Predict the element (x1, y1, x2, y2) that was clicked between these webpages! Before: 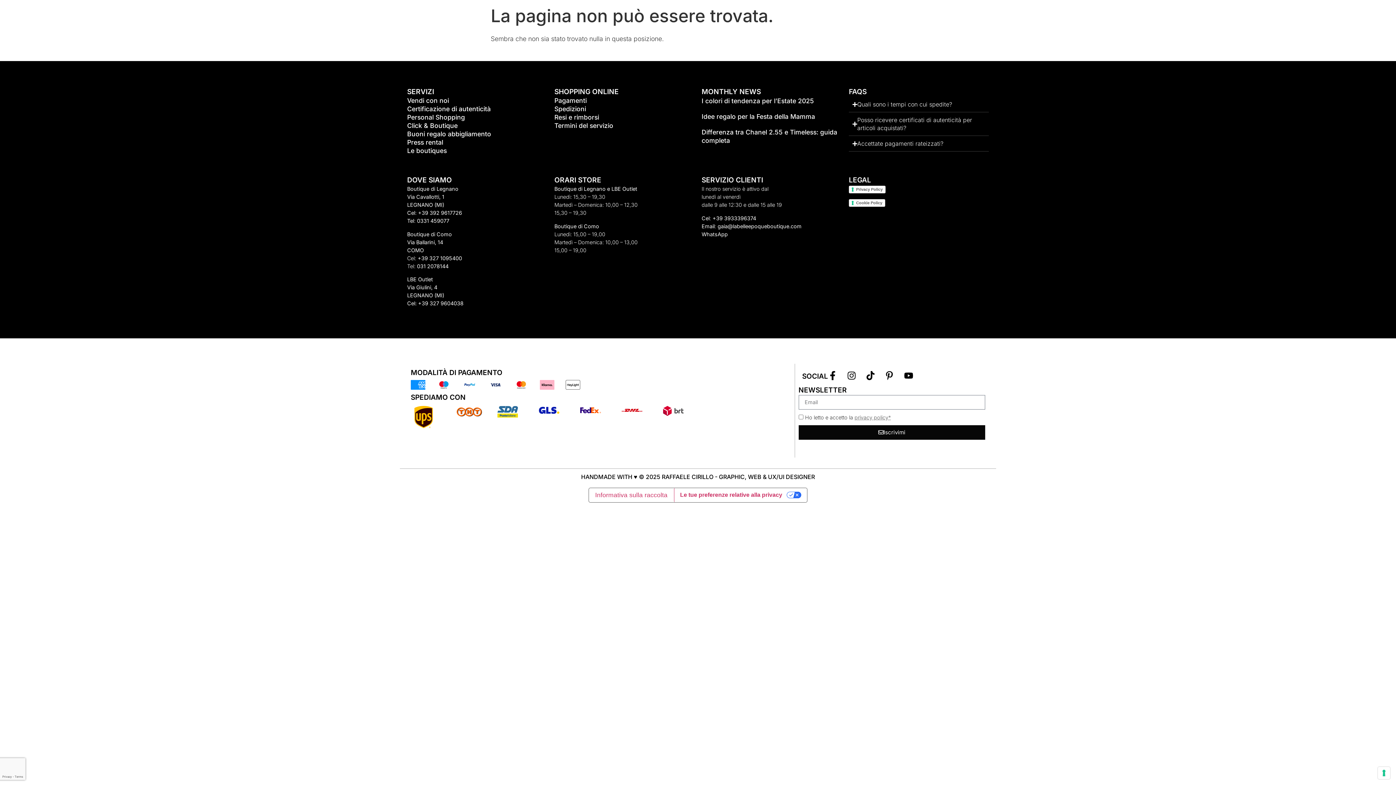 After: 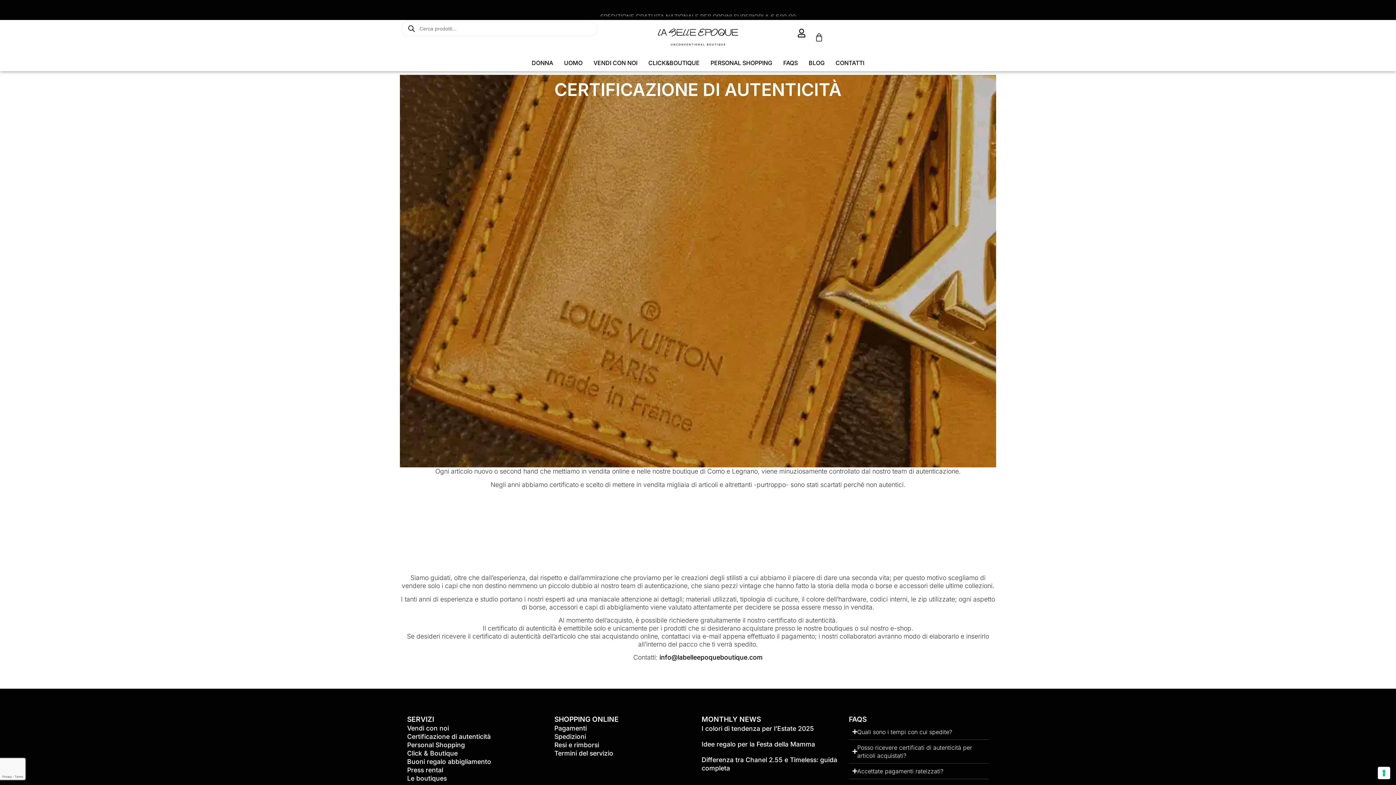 Action: bbox: (407, 105, 490, 112) label: Certificazione di autenticità